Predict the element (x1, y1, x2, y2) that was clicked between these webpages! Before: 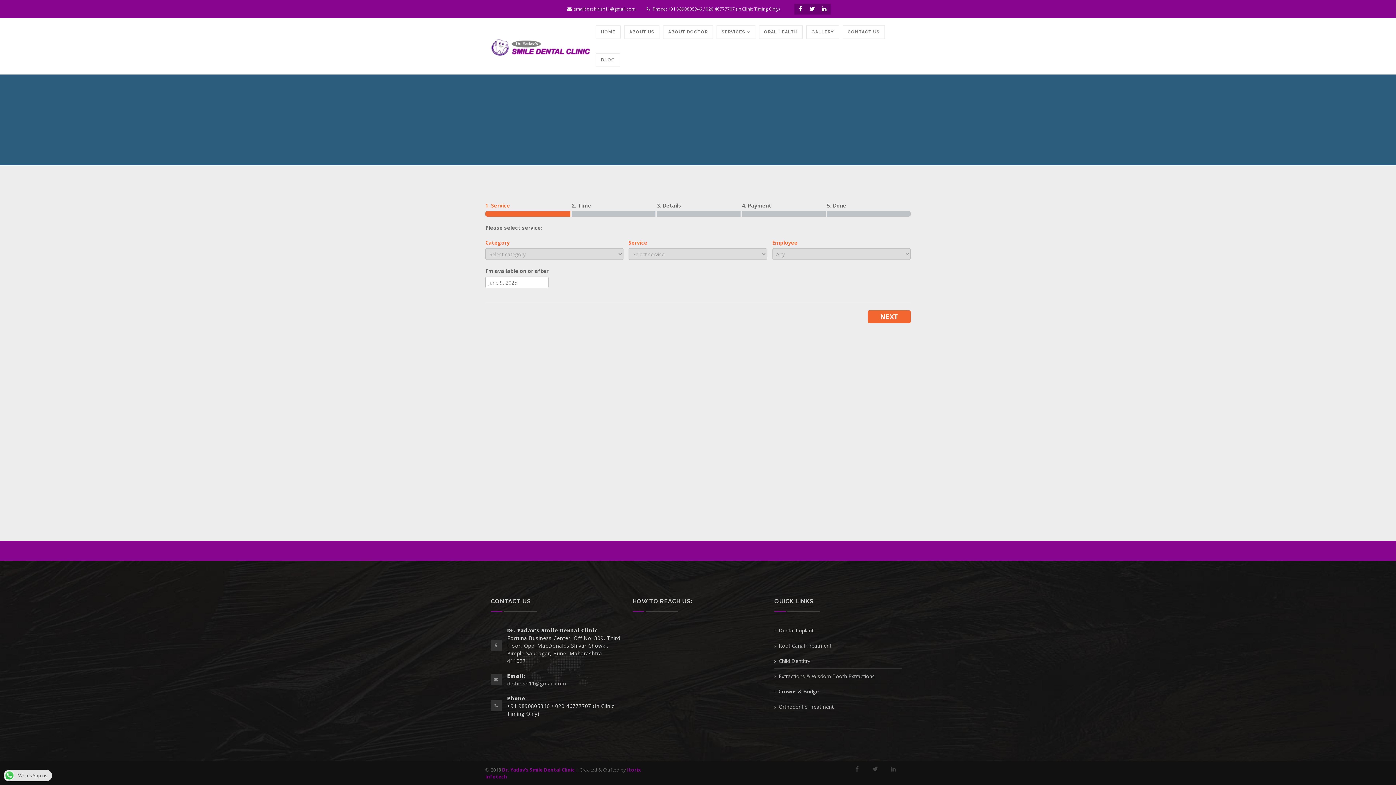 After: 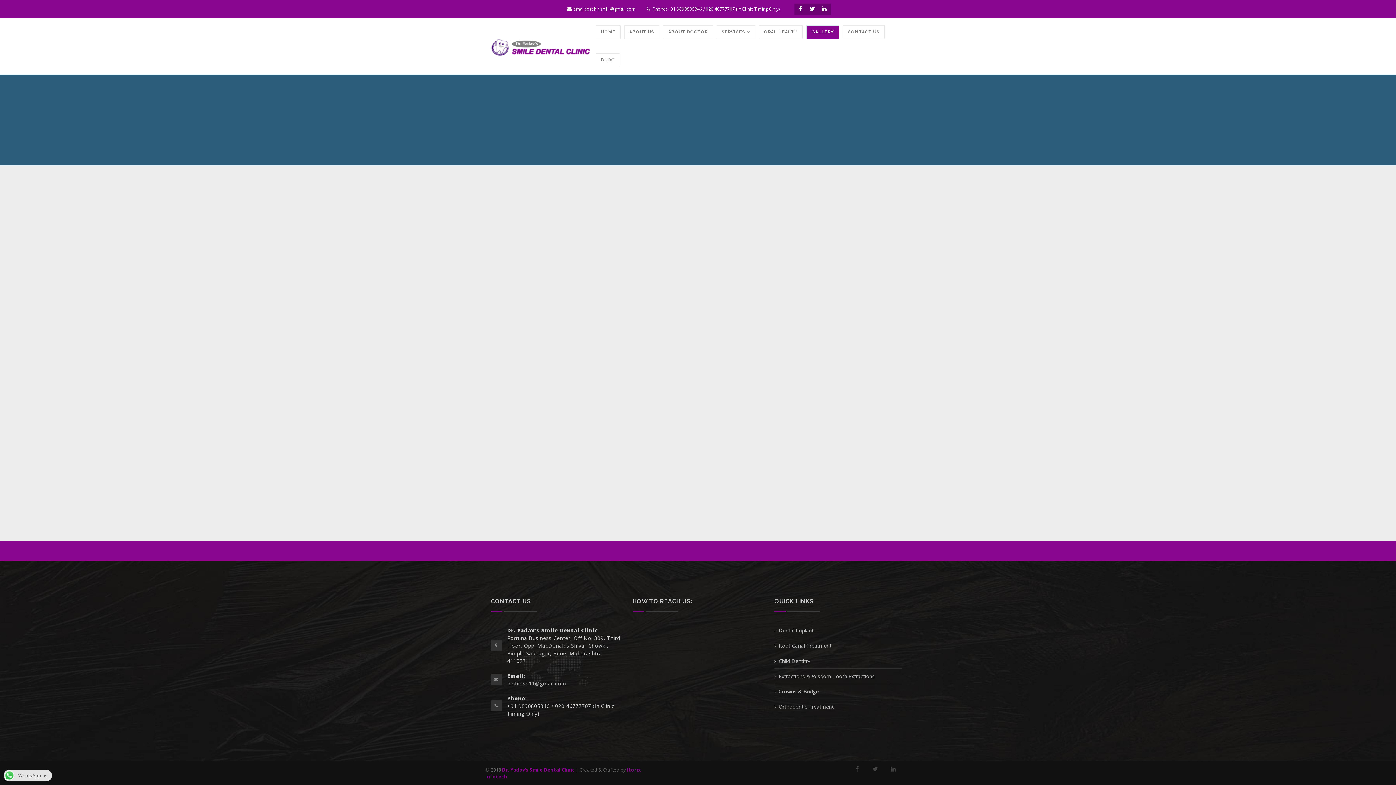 Action: bbox: (806, 25, 839, 38) label: GALLERY